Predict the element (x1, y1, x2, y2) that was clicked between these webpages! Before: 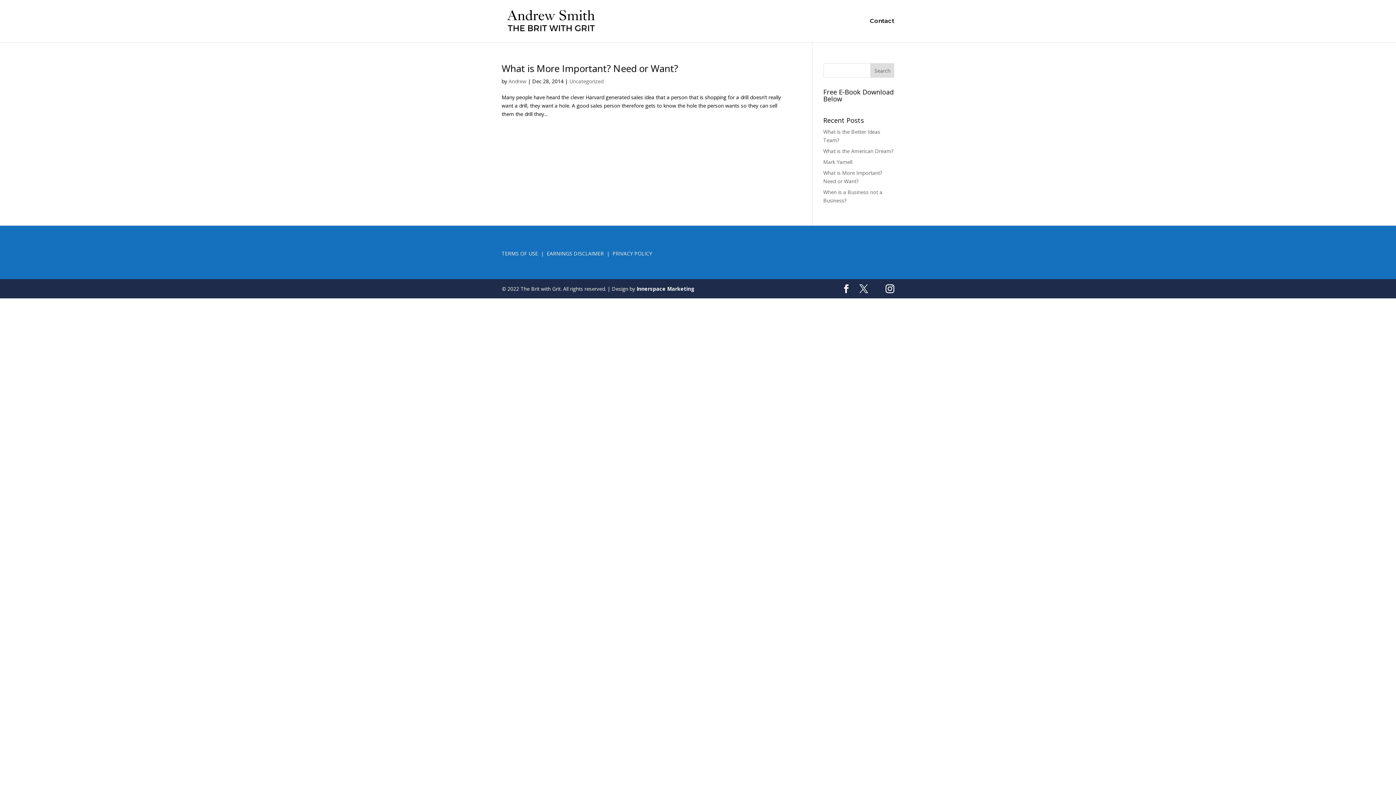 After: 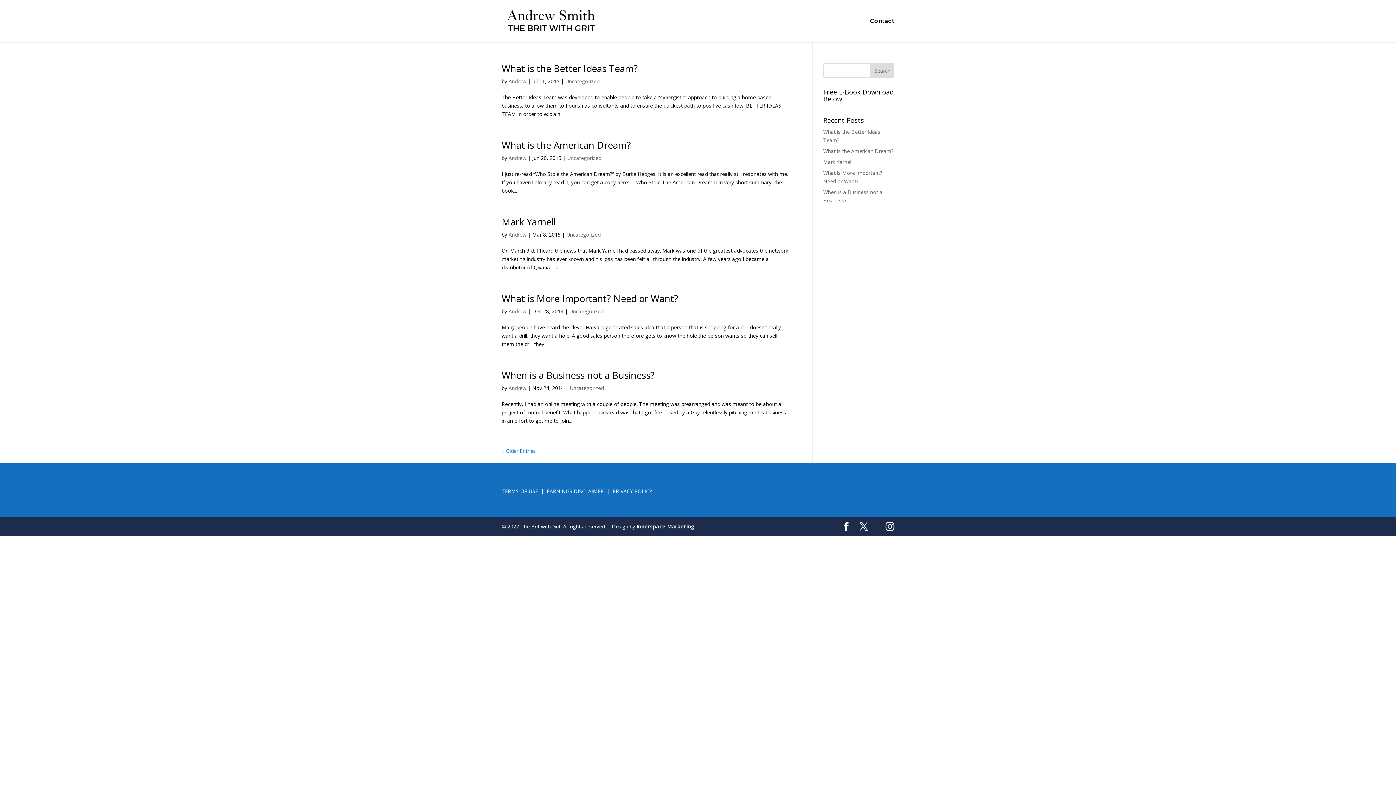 Action: label: Andrew bbox: (508, 77, 526, 84)